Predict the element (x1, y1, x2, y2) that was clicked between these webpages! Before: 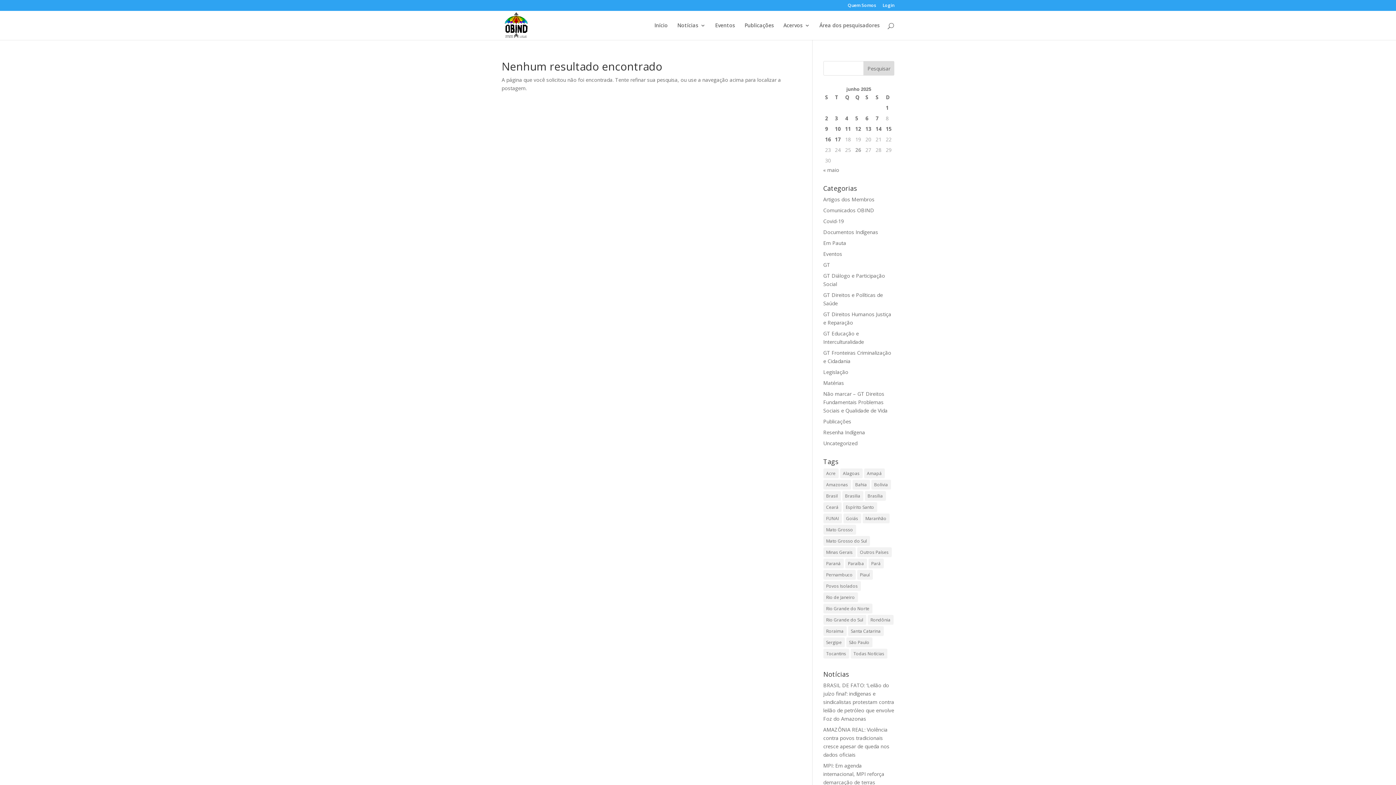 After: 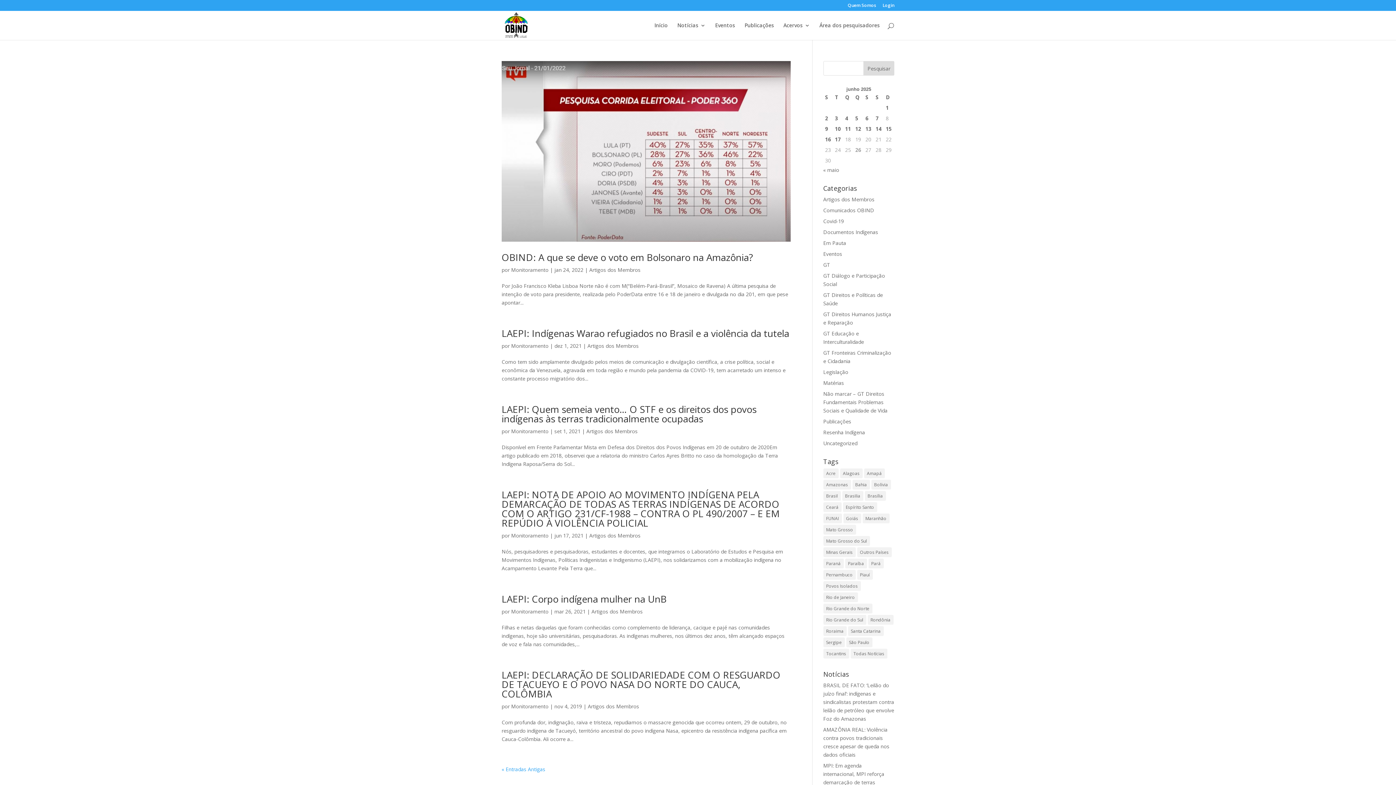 Action: bbox: (823, 196, 874, 202) label: Artigos dos Membros